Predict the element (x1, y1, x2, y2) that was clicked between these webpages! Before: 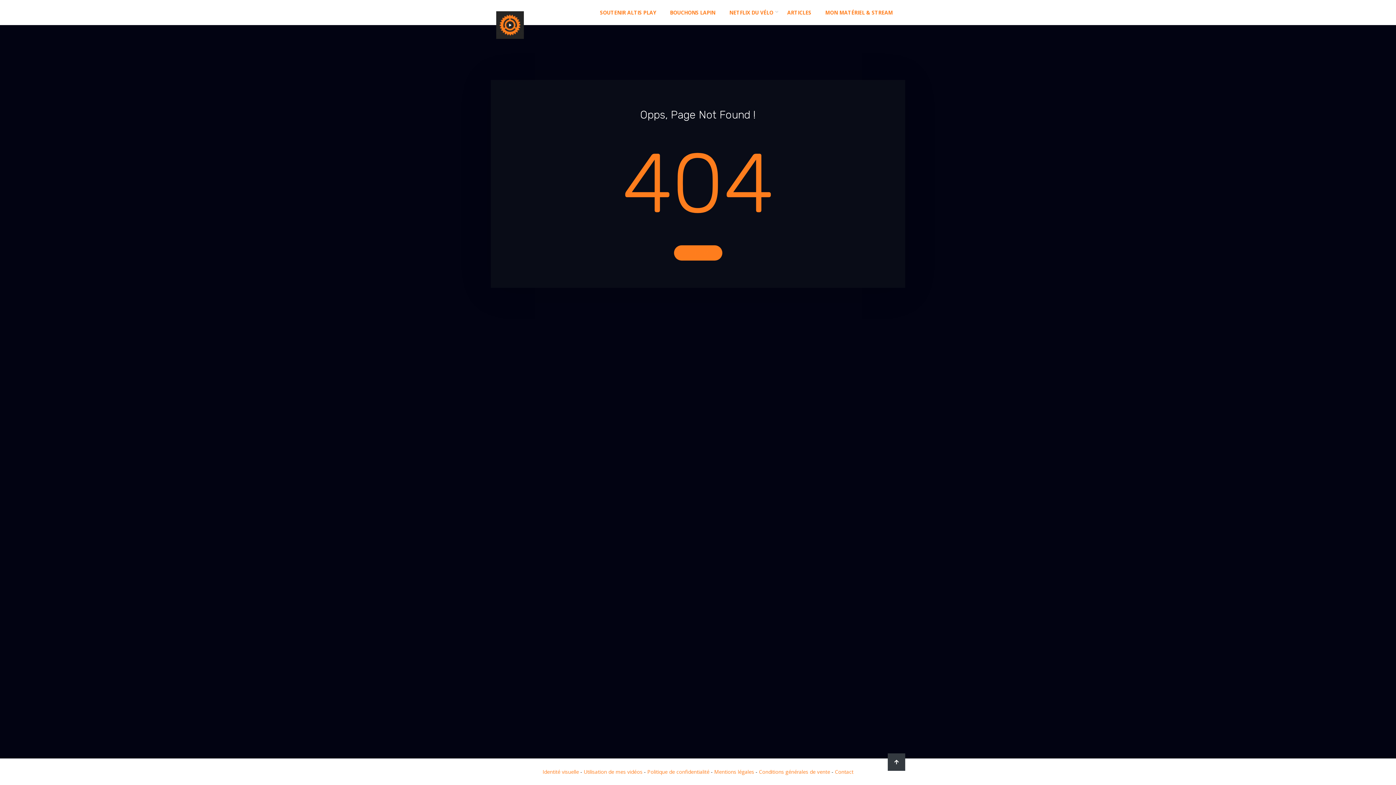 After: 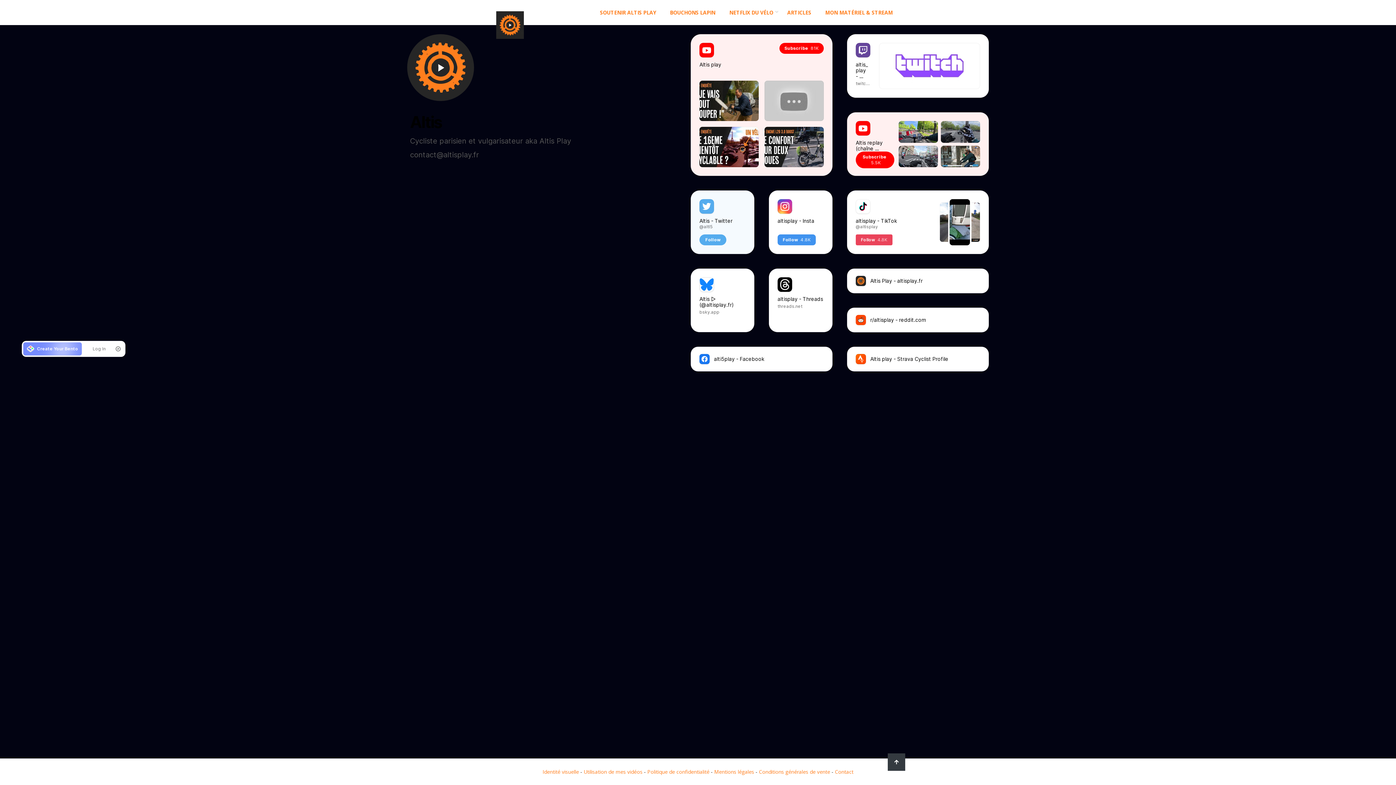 Action: label: GO HOME bbox: (674, 245, 722, 260)